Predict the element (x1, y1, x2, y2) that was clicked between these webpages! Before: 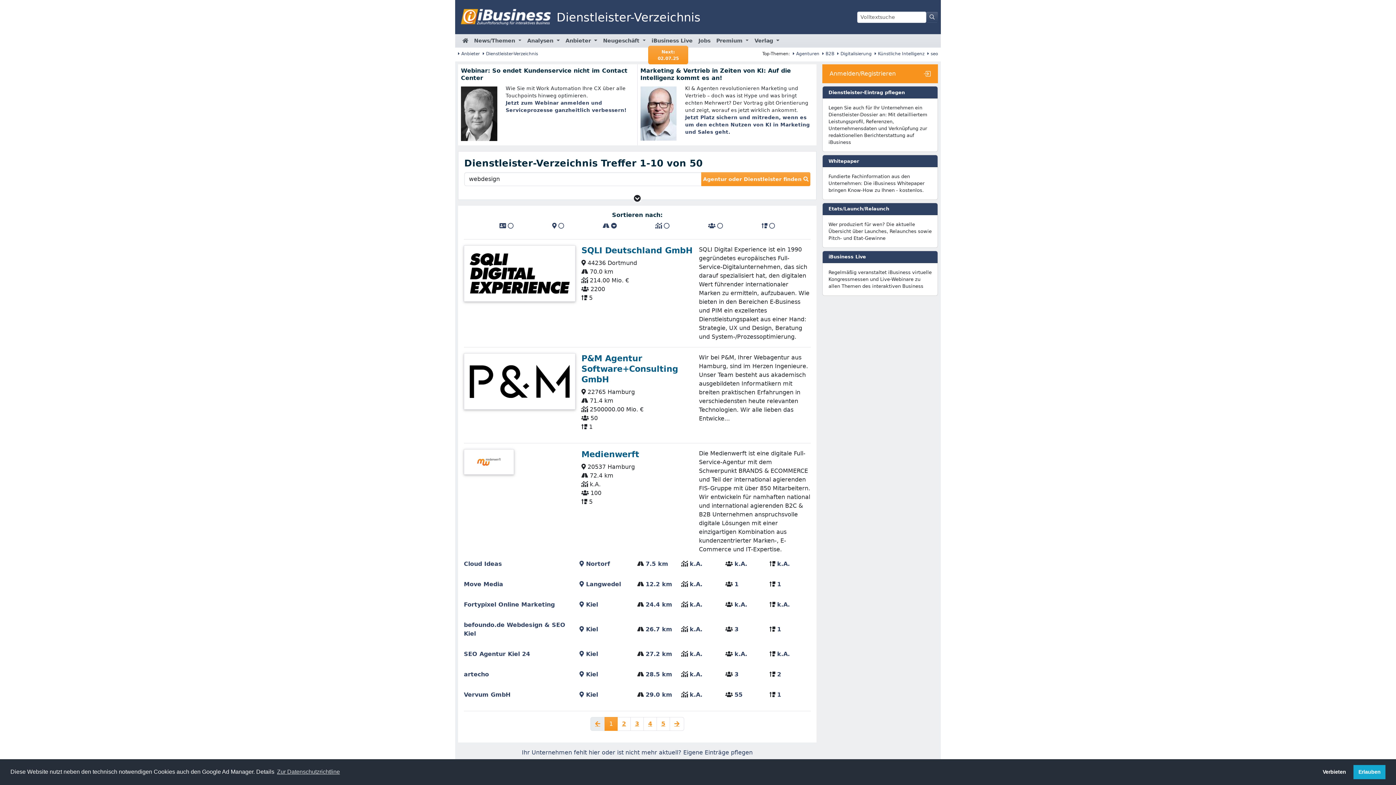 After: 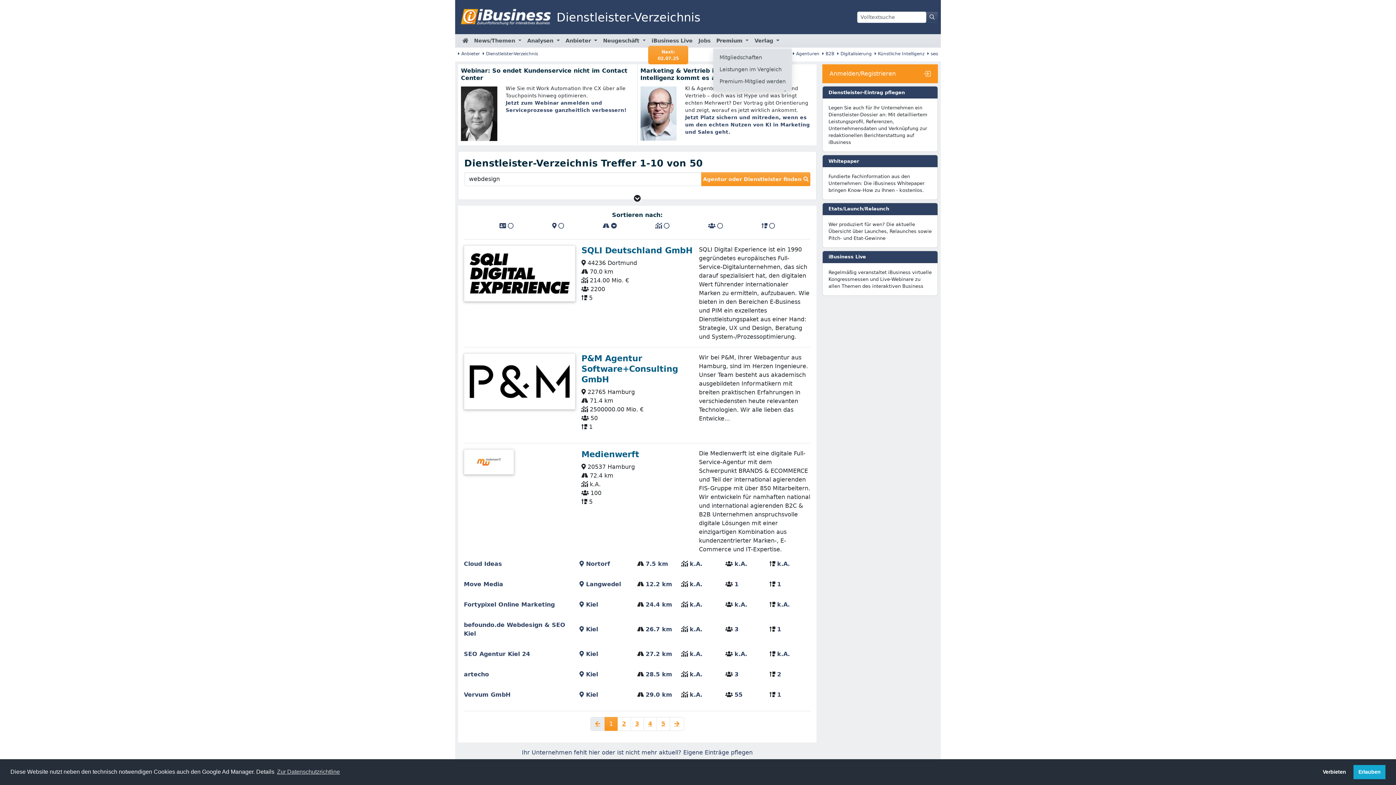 Action: bbox: (713, 34, 751, 47) label: Premium 